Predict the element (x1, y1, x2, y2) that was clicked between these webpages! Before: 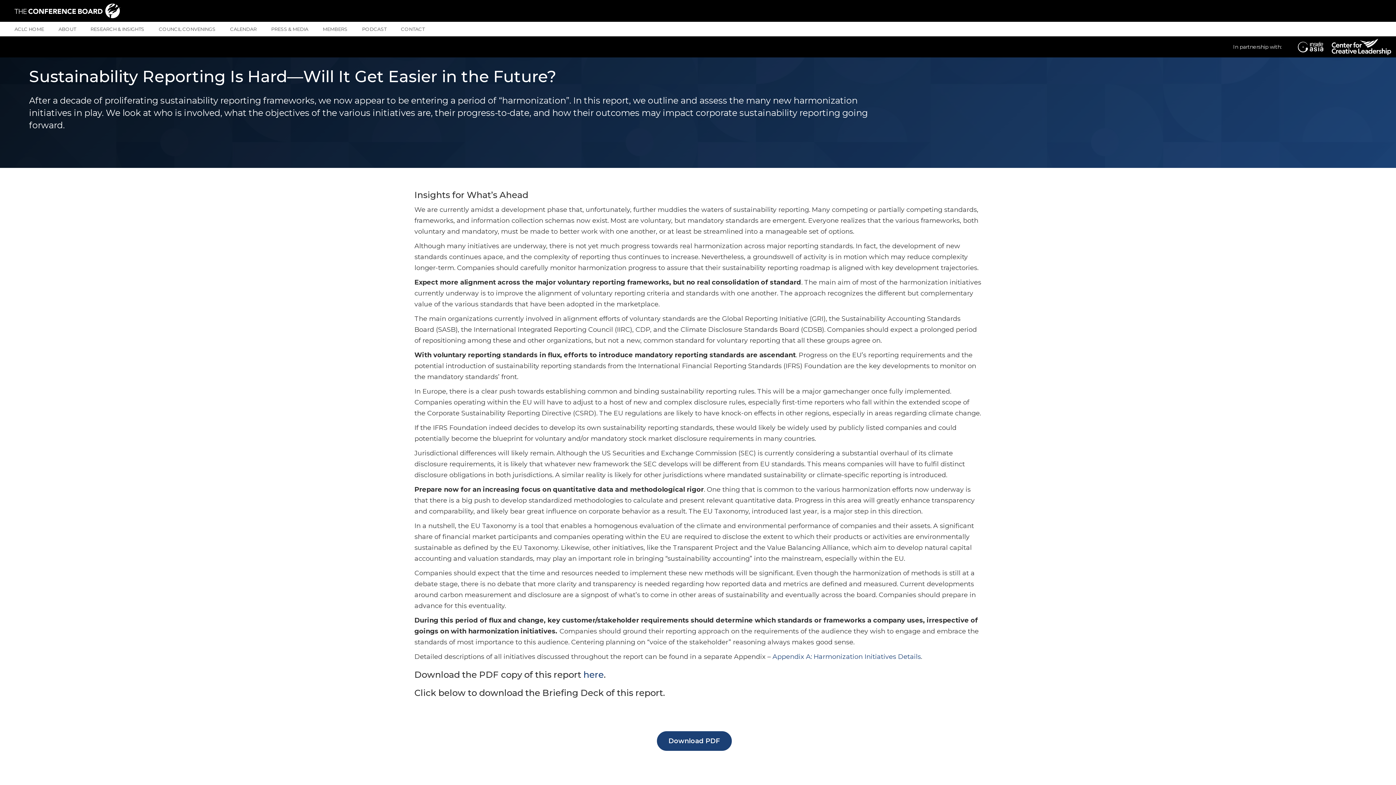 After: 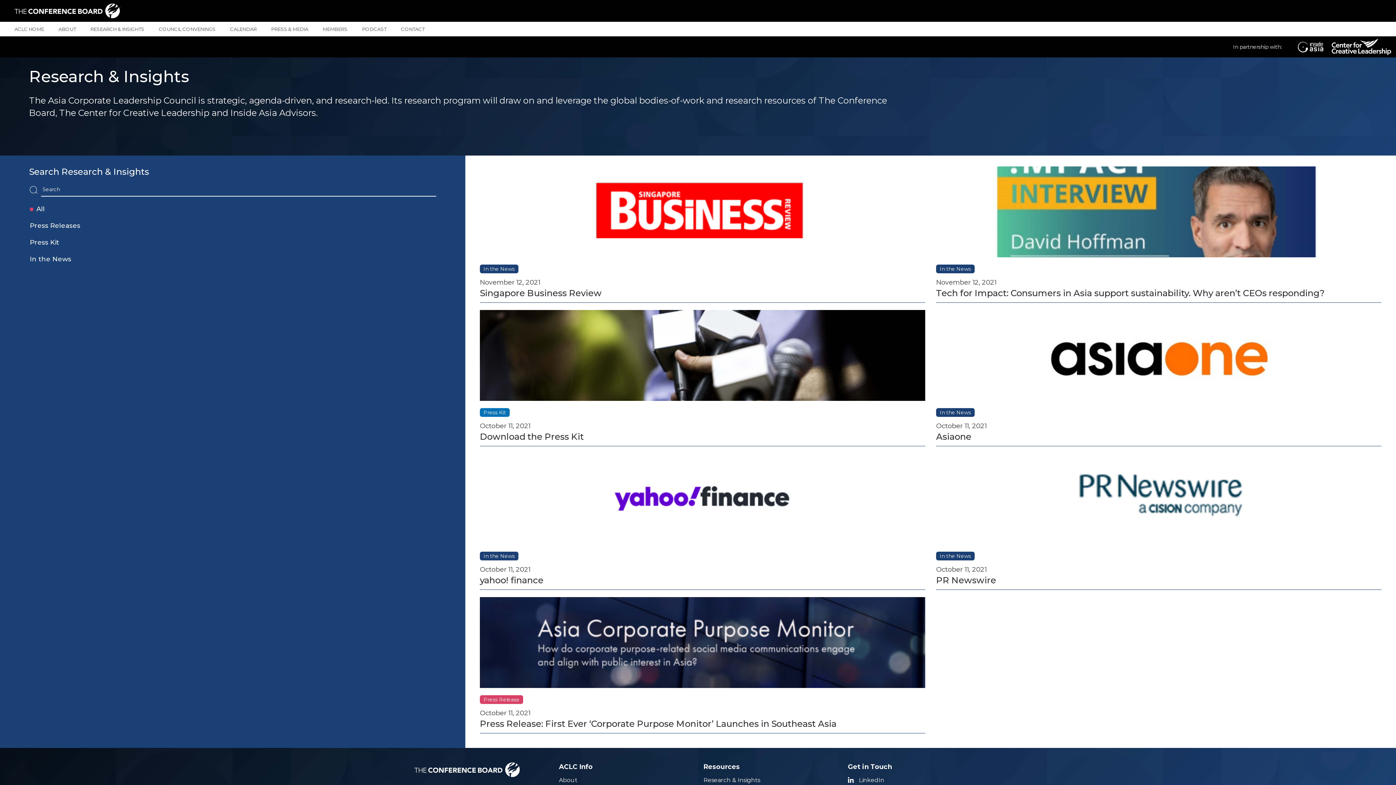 Action: bbox: (271, 23, 308, 34) label: PRESS & MEDIA